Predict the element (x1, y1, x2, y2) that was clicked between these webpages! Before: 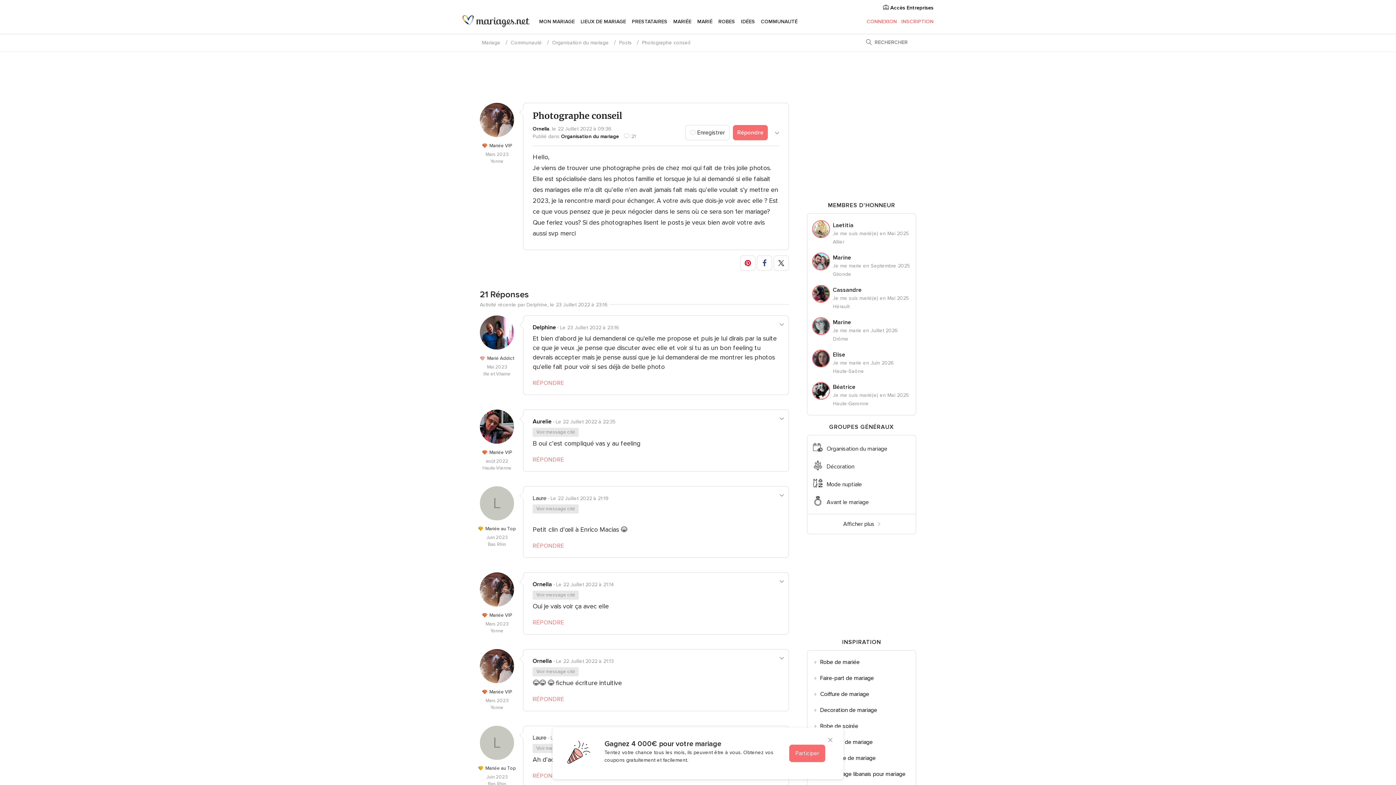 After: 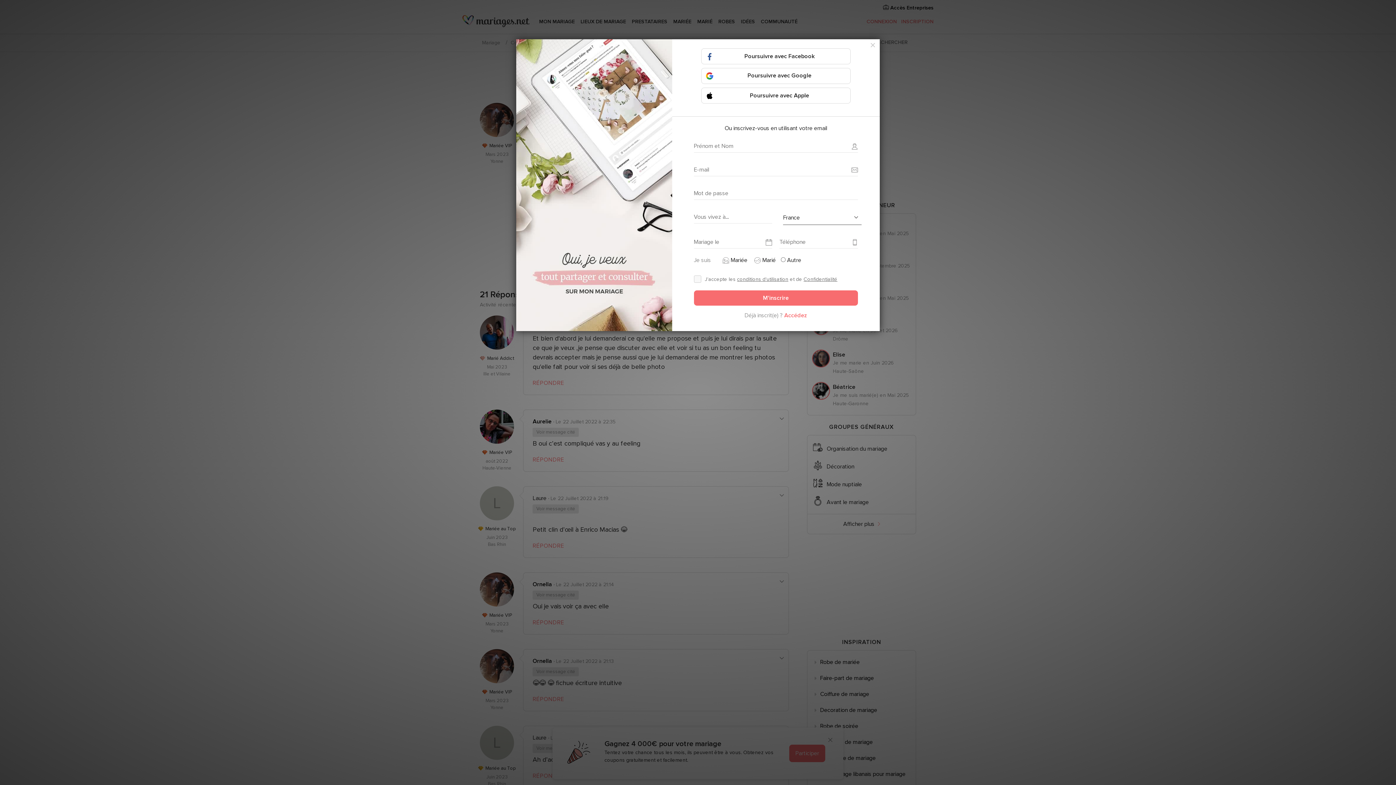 Action: label:  Enregistrer bbox: (685, 125, 729, 140)